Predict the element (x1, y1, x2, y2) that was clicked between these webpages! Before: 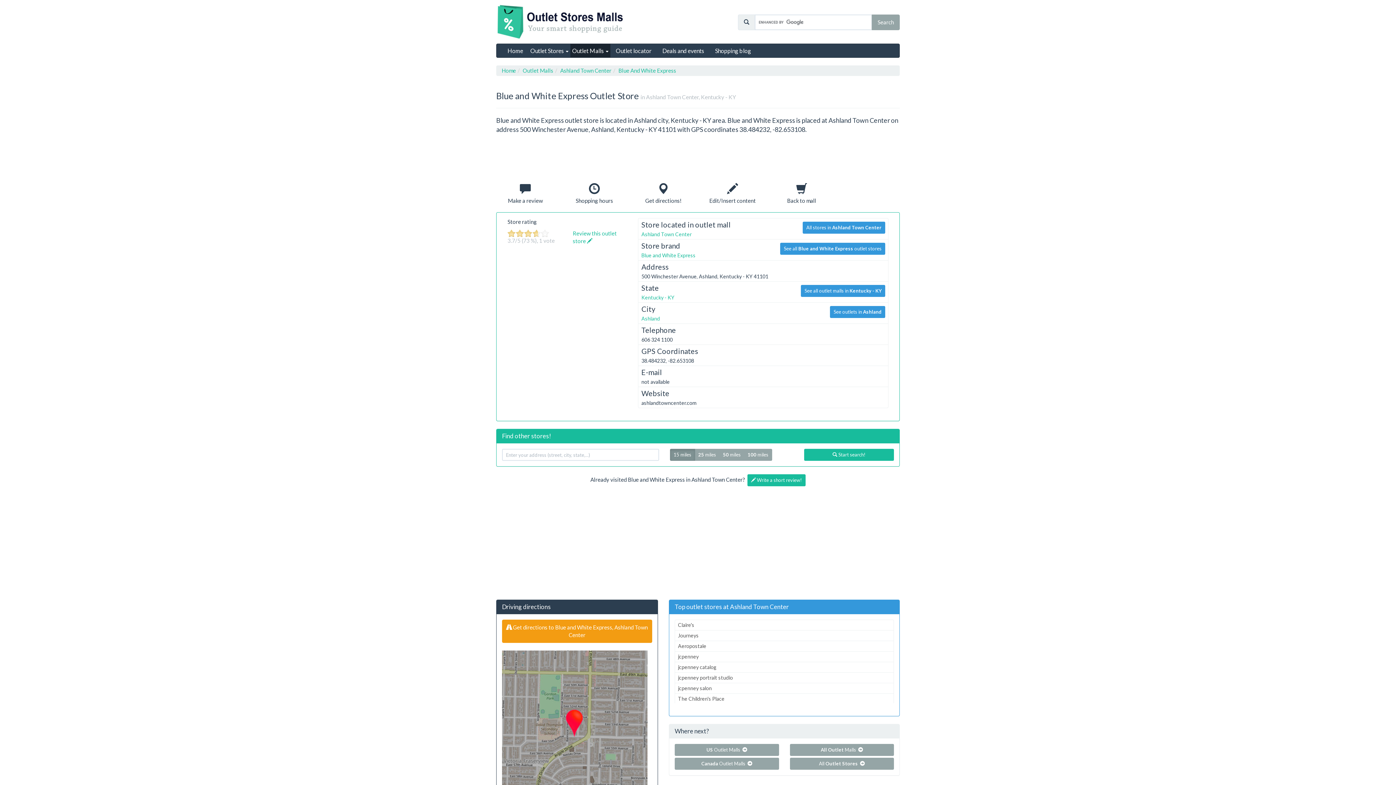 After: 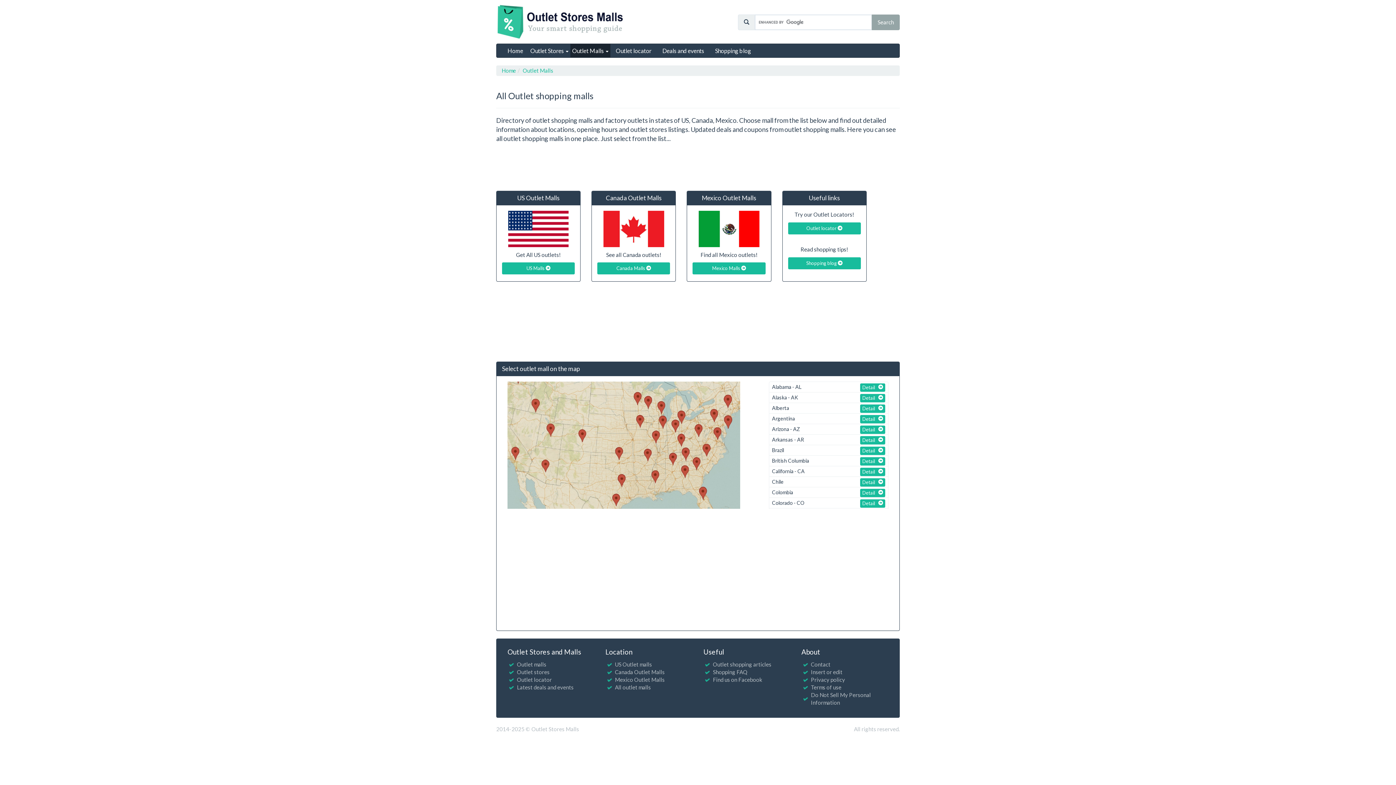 Action: label: All Outlet Malls   bbox: (790, 744, 894, 756)